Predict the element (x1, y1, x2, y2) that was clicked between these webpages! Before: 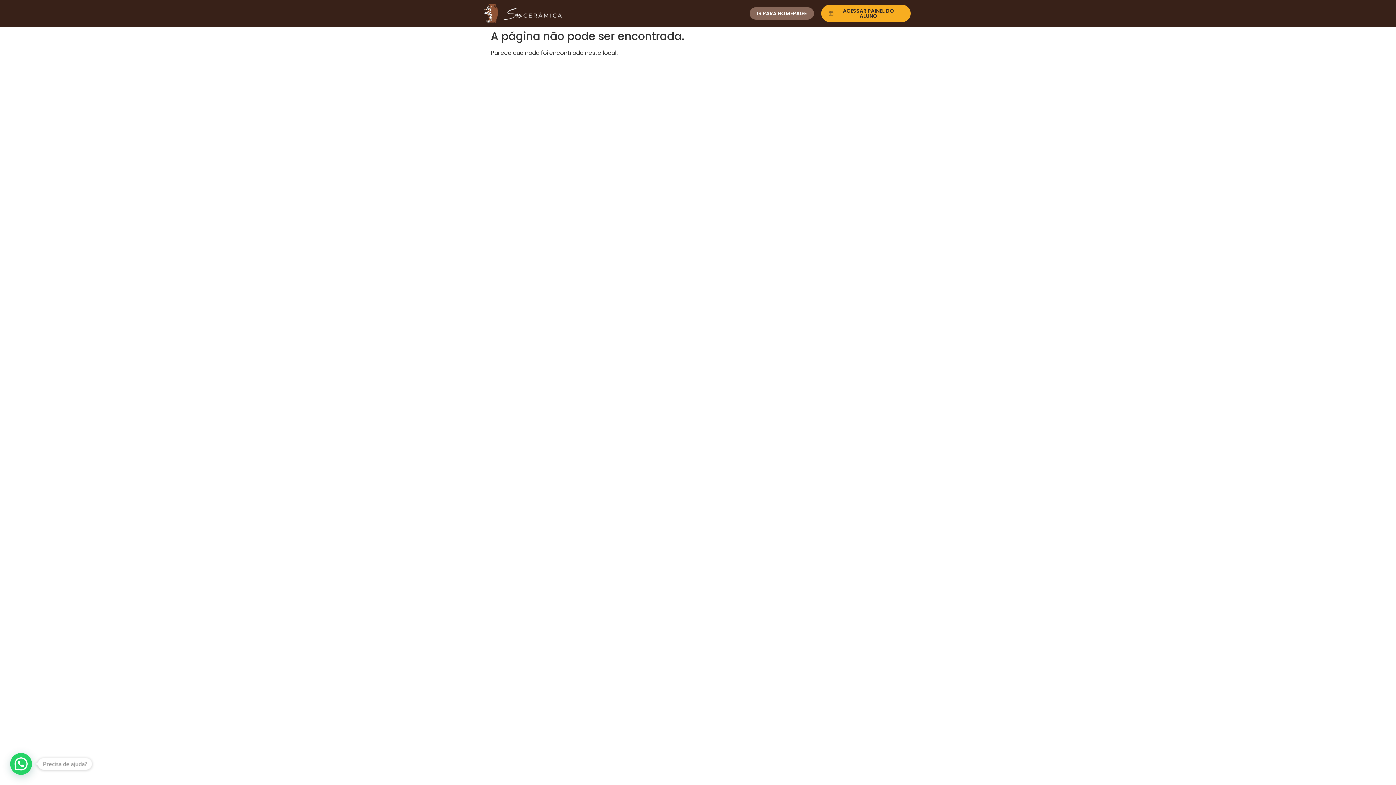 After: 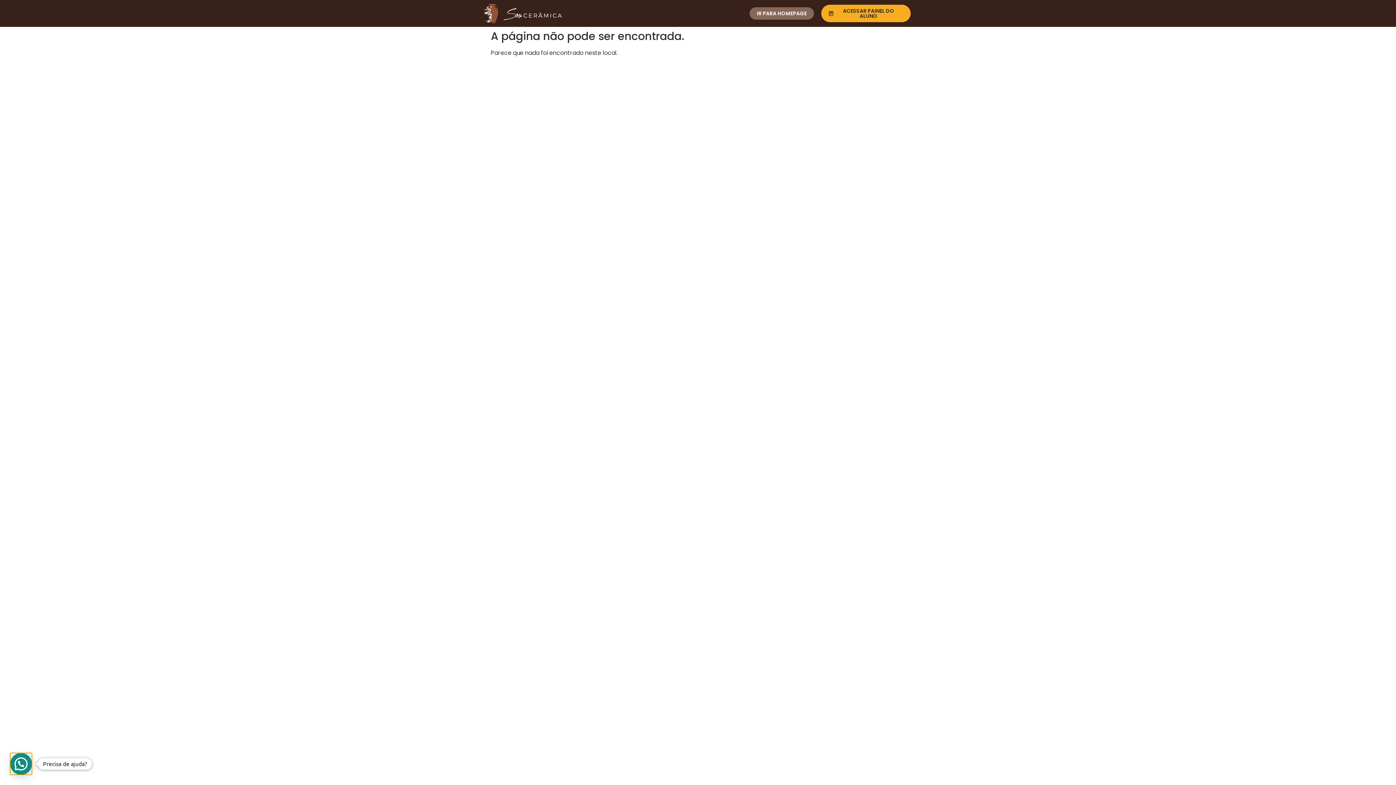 Action: label: Precisa de ajuda? bbox: (11, 752, 34, 775)